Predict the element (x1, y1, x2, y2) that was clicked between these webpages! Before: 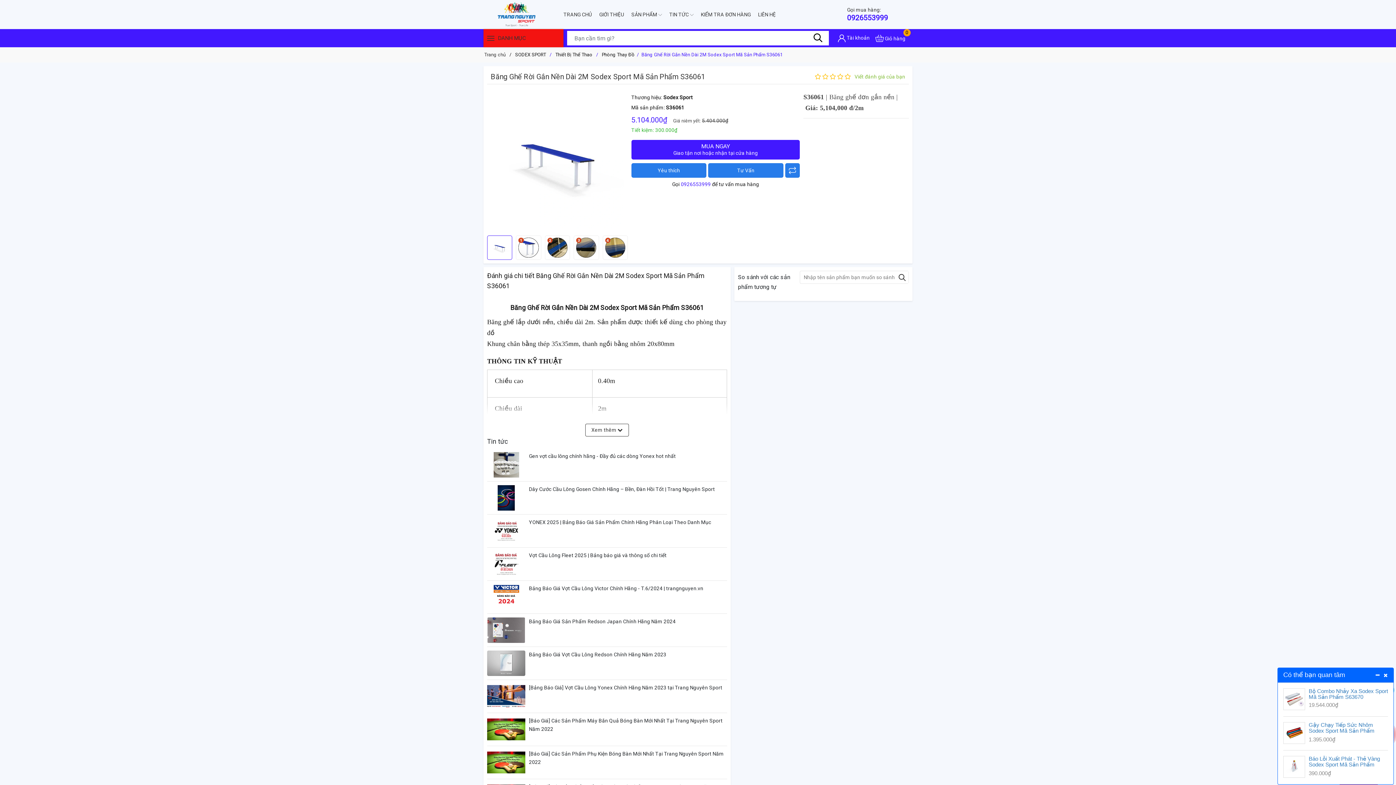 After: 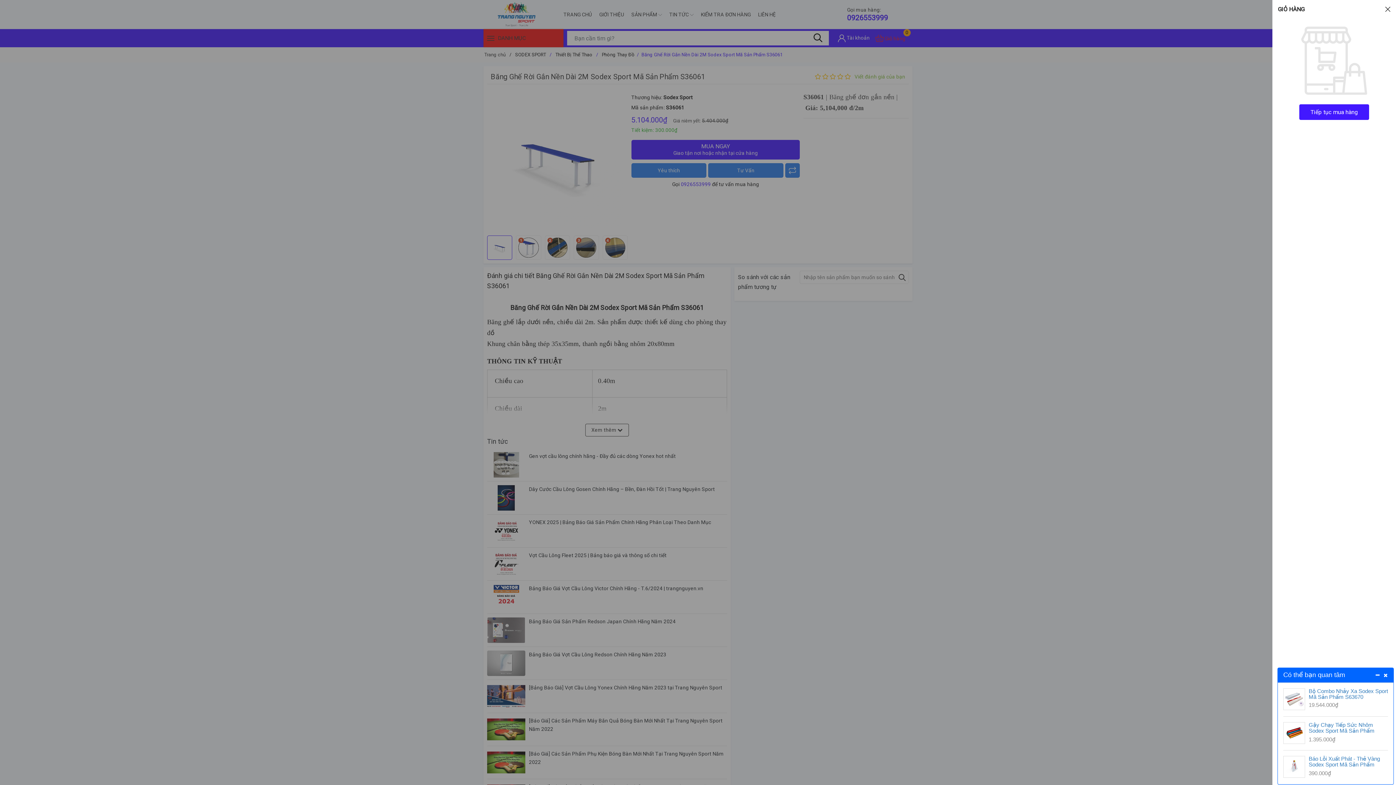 Action: label: Xem giỏ hàng bbox: (876, 34, 909, 42)